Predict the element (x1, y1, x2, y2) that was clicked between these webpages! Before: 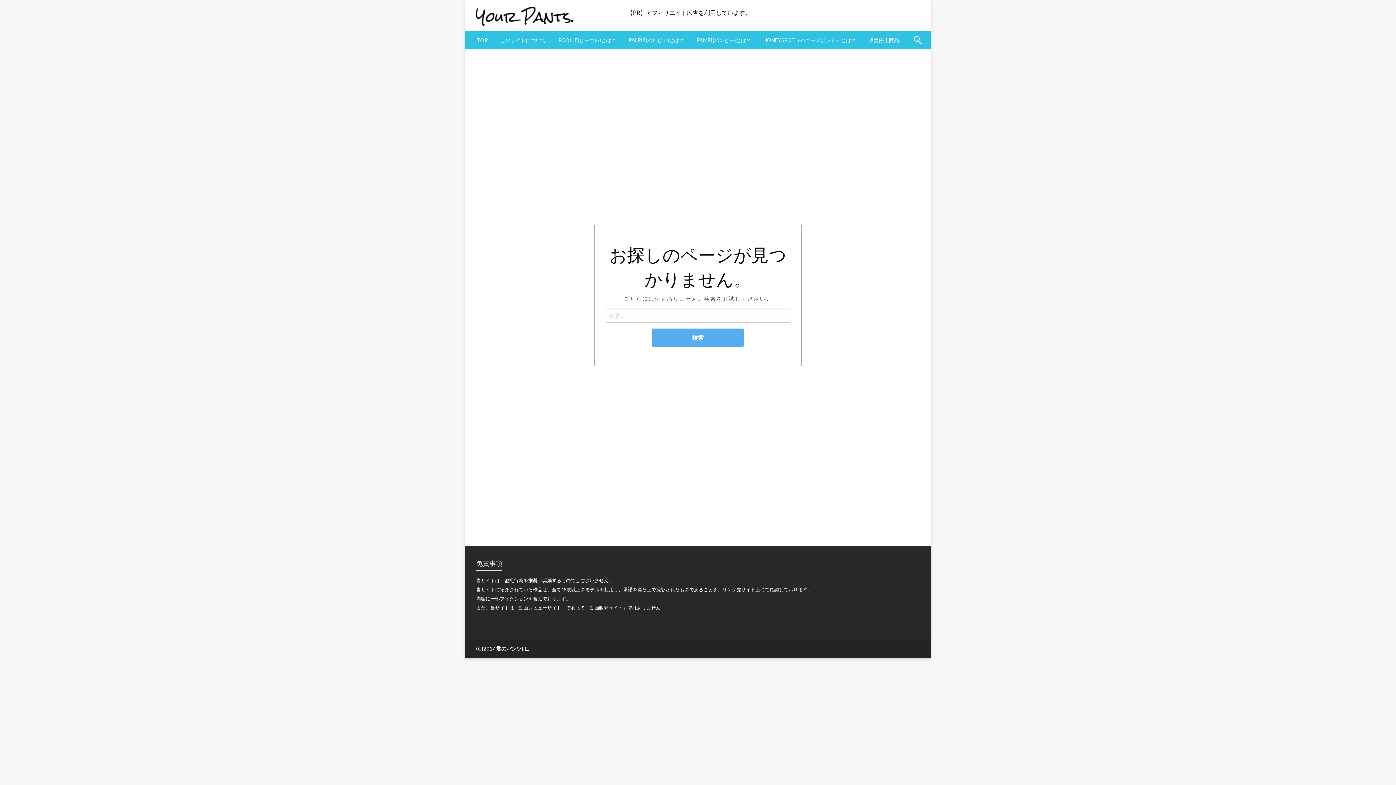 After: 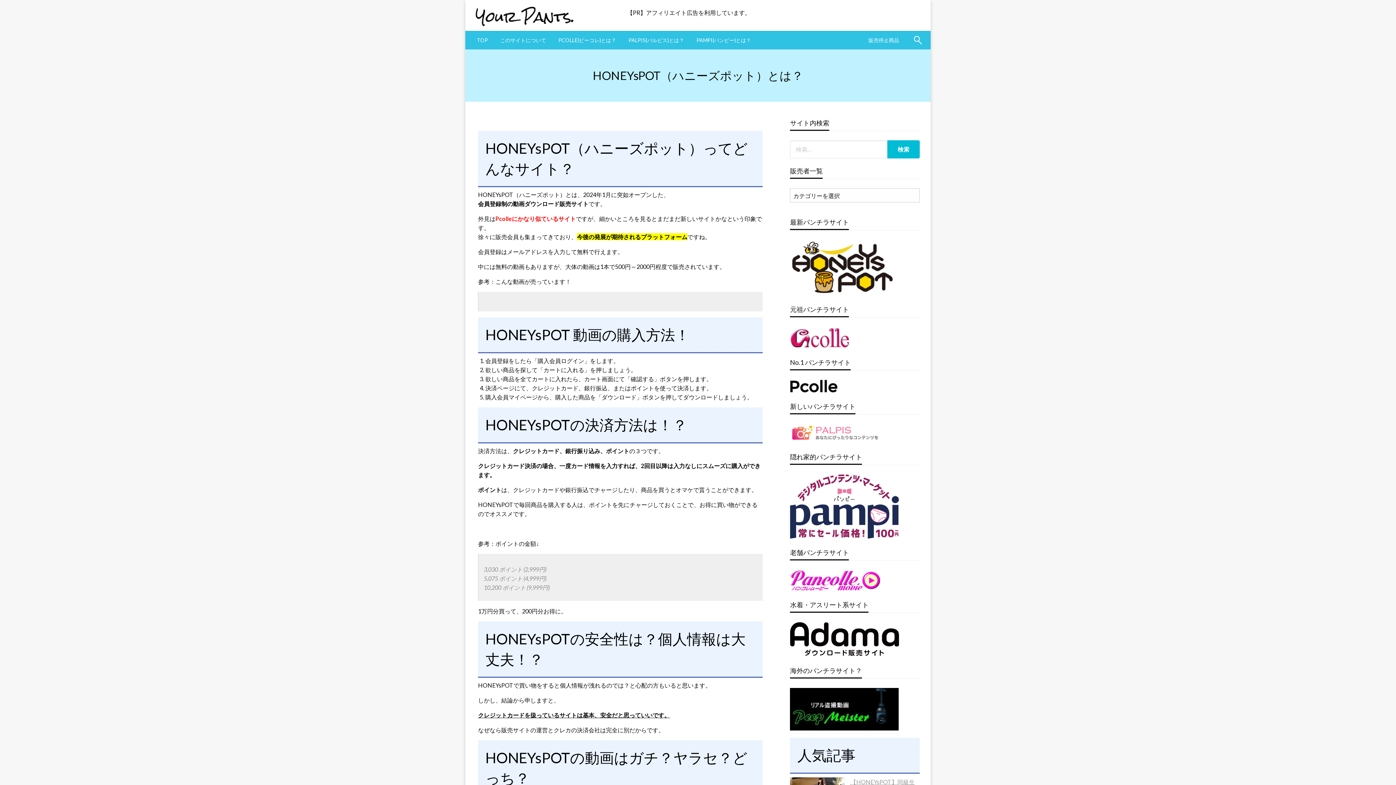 Action: label: HONEYSPOT（ハニーズポット）とは？ bbox: (757, 31, 862, 49)